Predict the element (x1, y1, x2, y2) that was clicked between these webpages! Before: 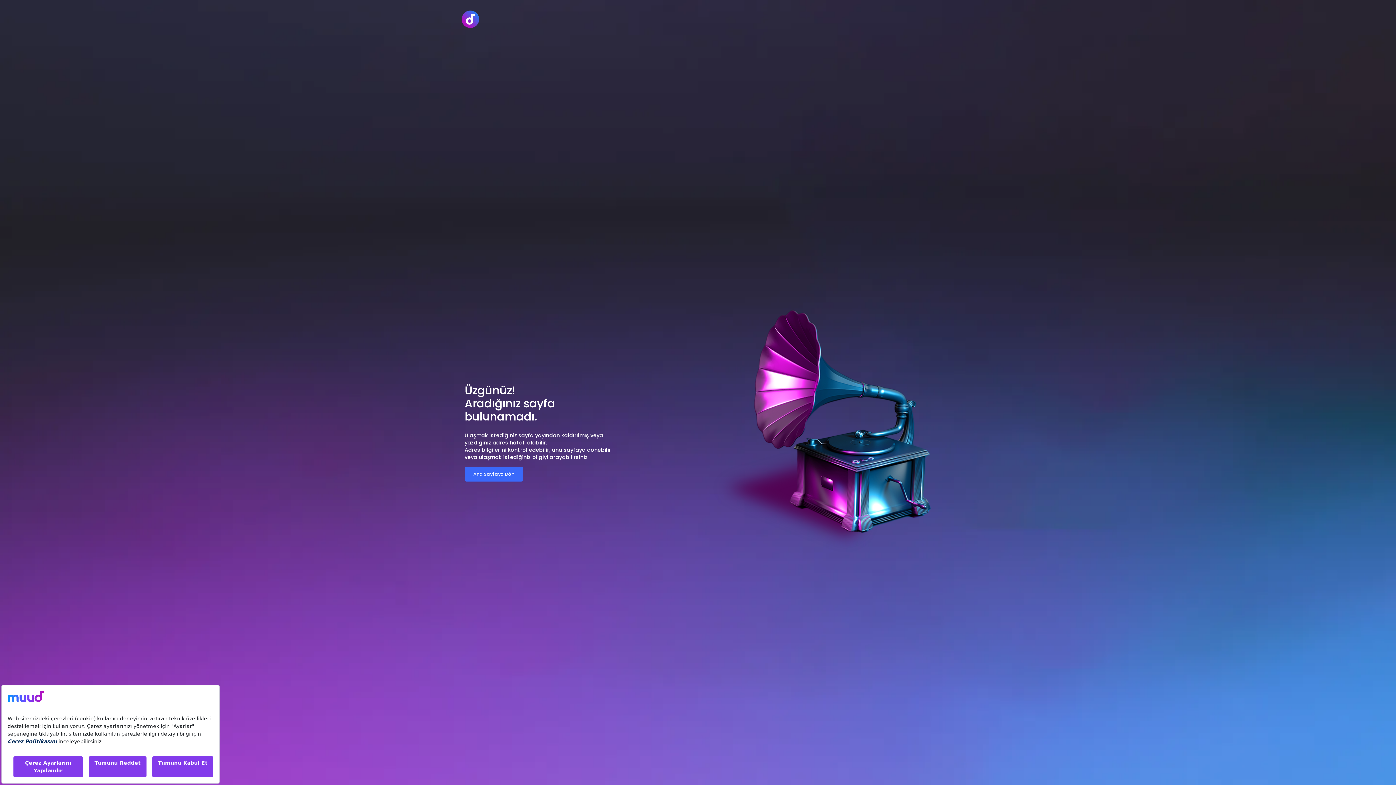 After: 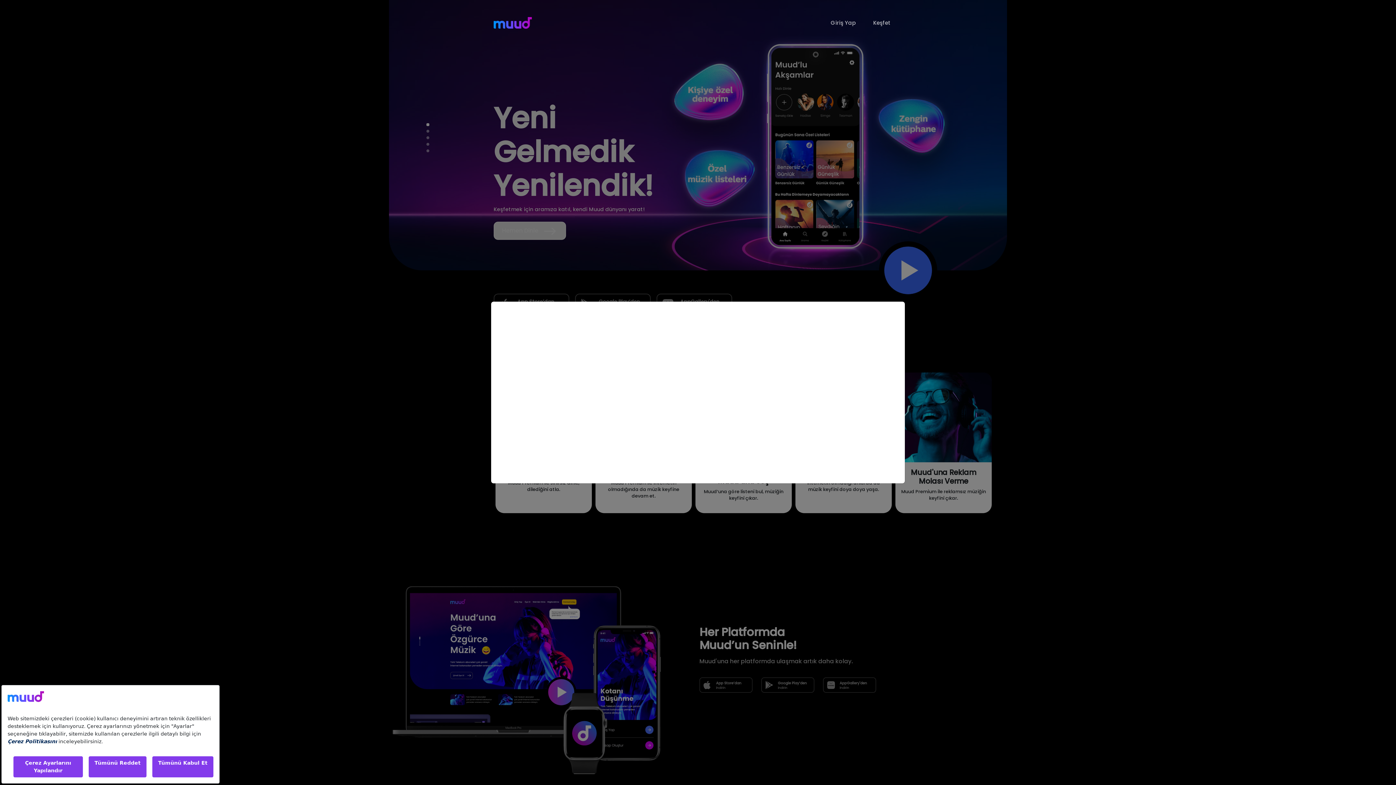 Action: bbox: (464, 466, 523, 481) label: Ana Sayfaya Dön